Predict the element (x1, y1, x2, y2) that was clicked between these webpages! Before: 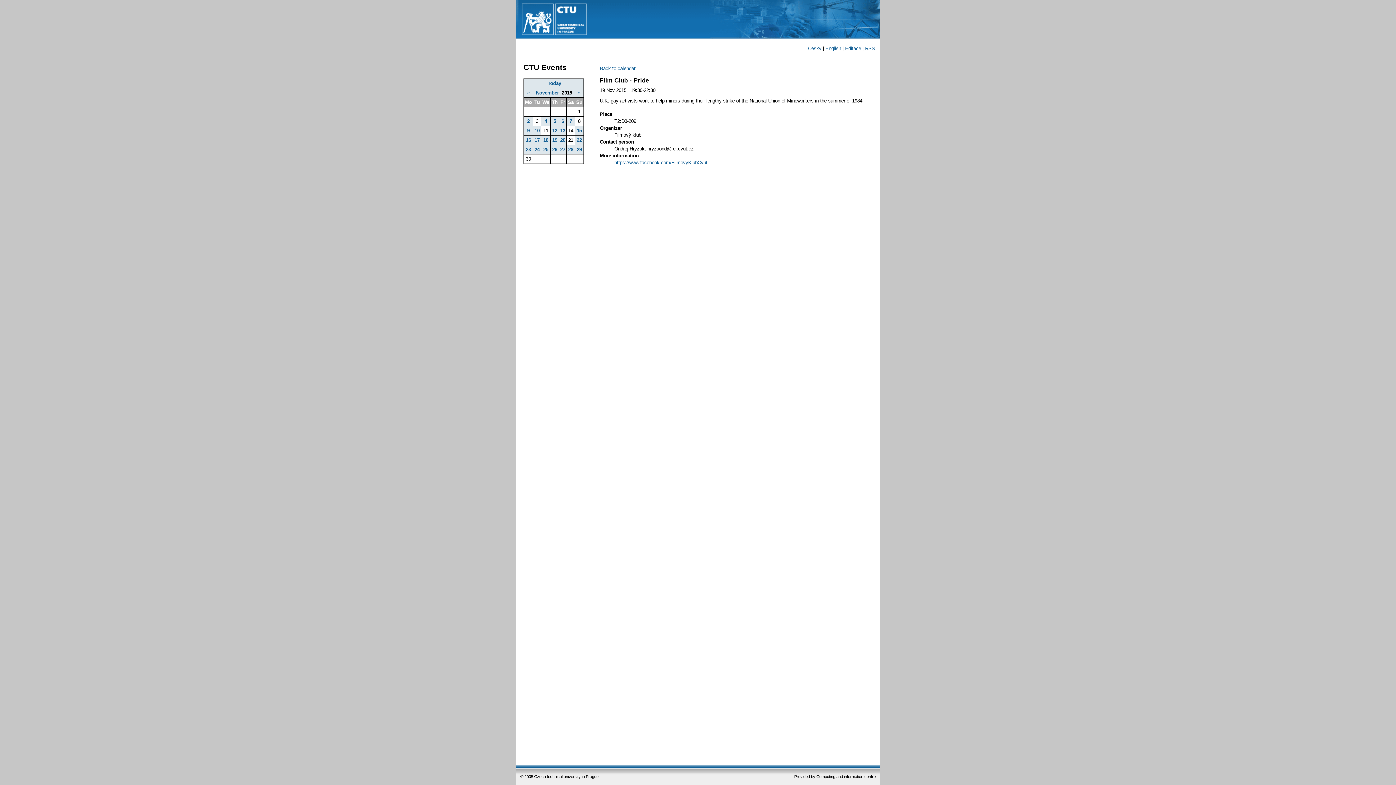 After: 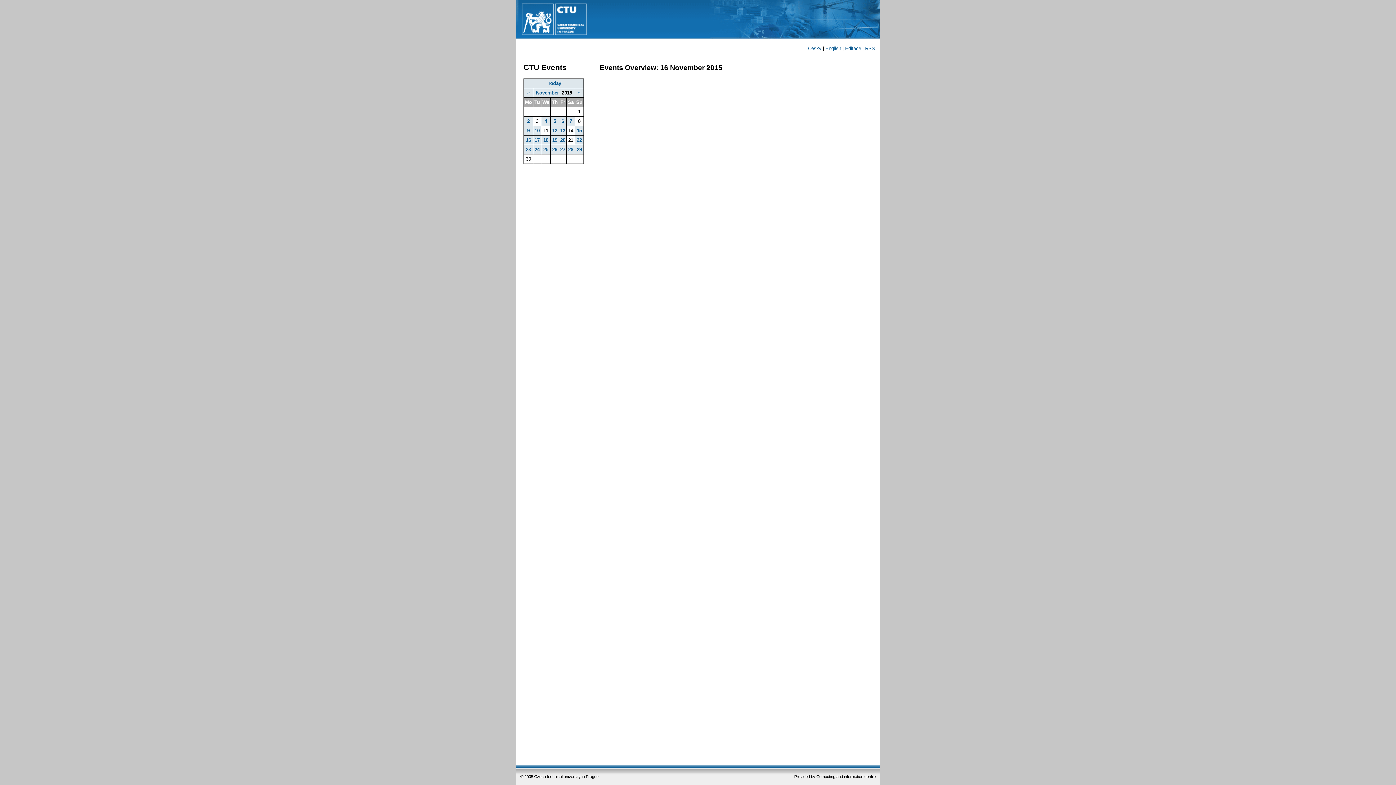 Action: label: 16 bbox: (526, 137, 531, 143)